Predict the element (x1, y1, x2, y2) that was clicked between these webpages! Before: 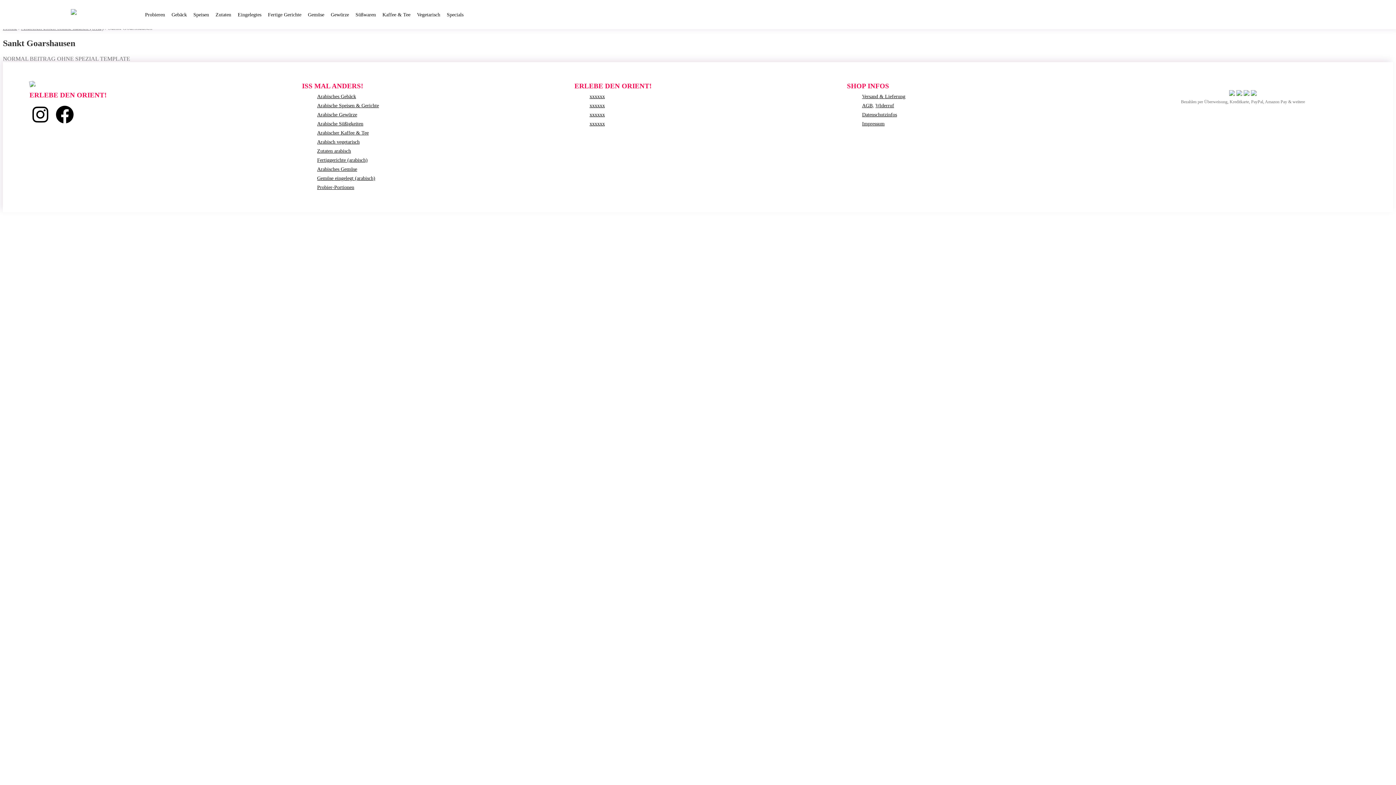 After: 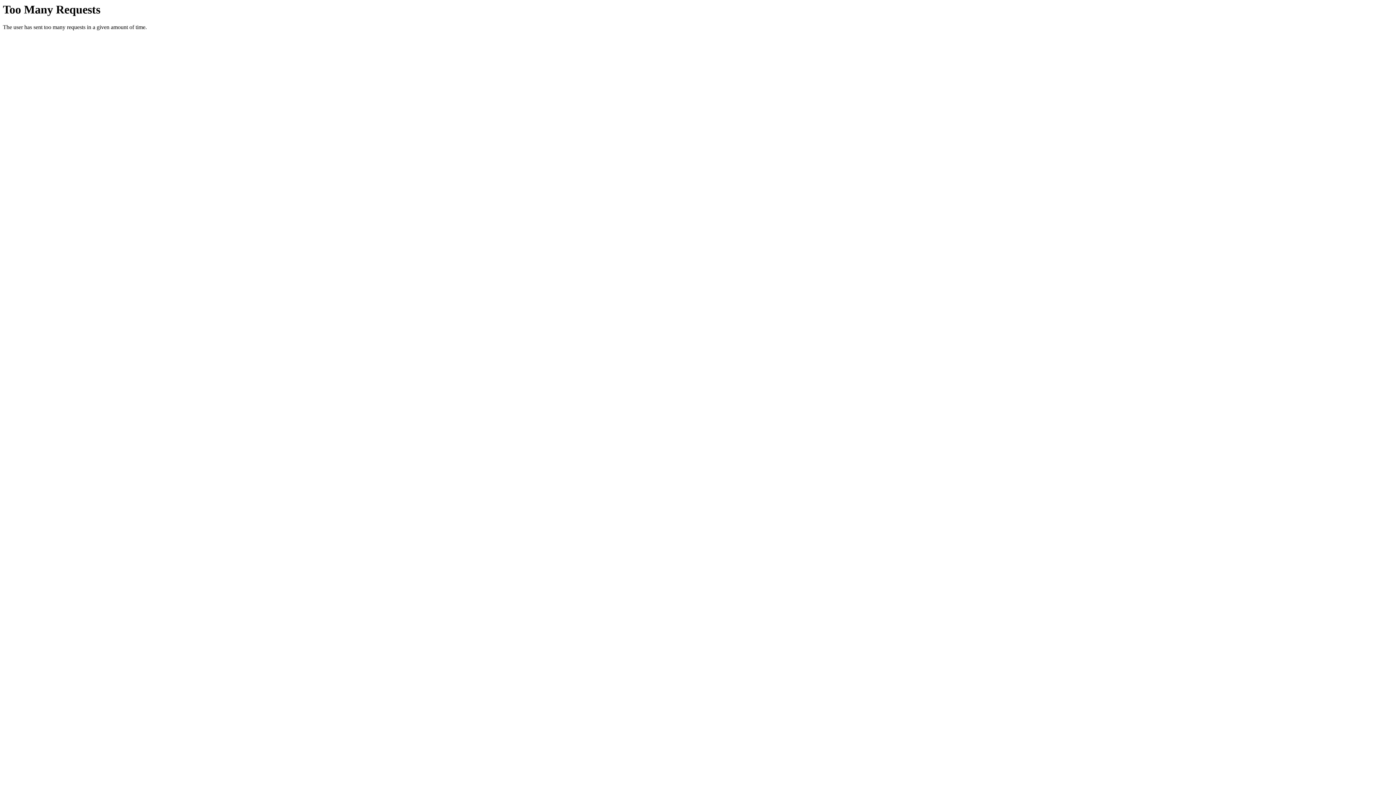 Action: label: AGB bbox: (862, 102, 872, 108)